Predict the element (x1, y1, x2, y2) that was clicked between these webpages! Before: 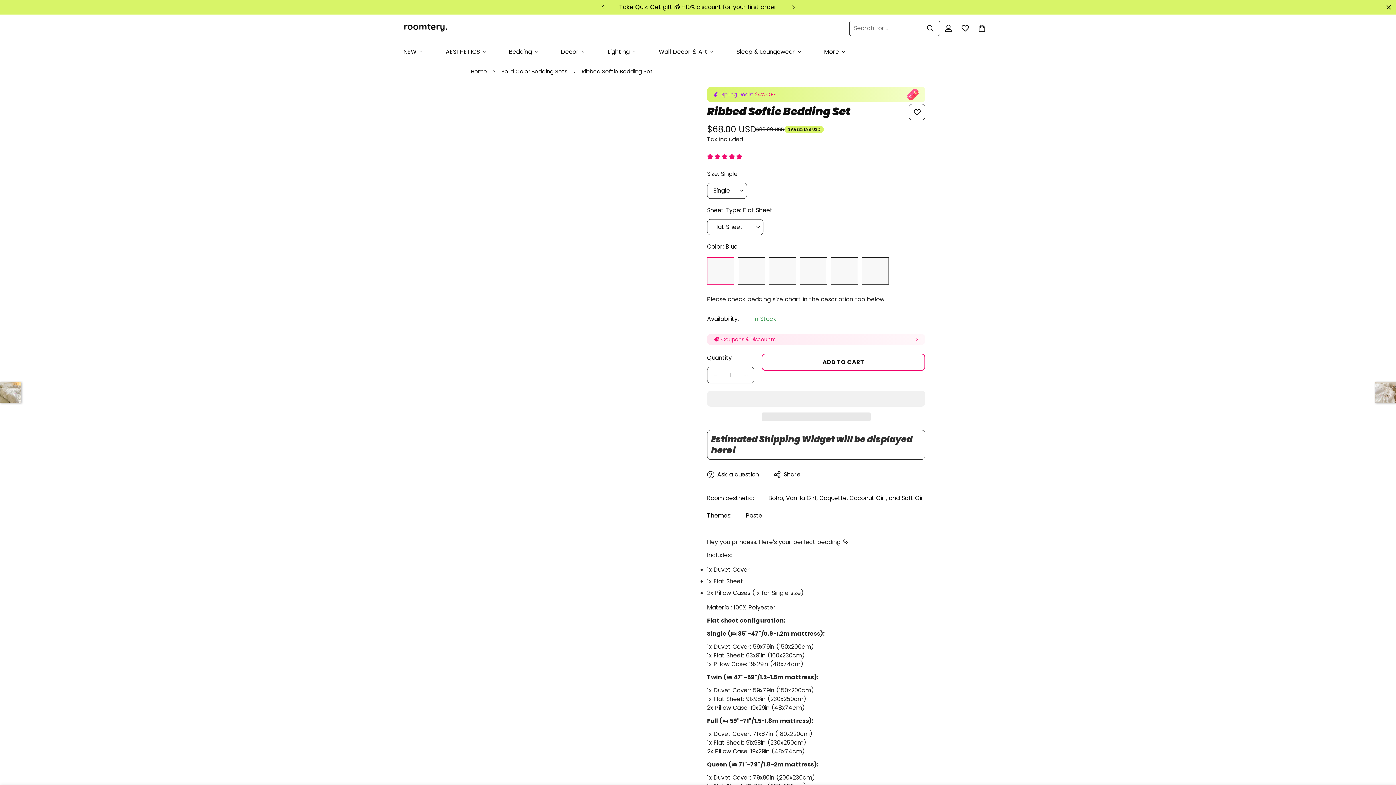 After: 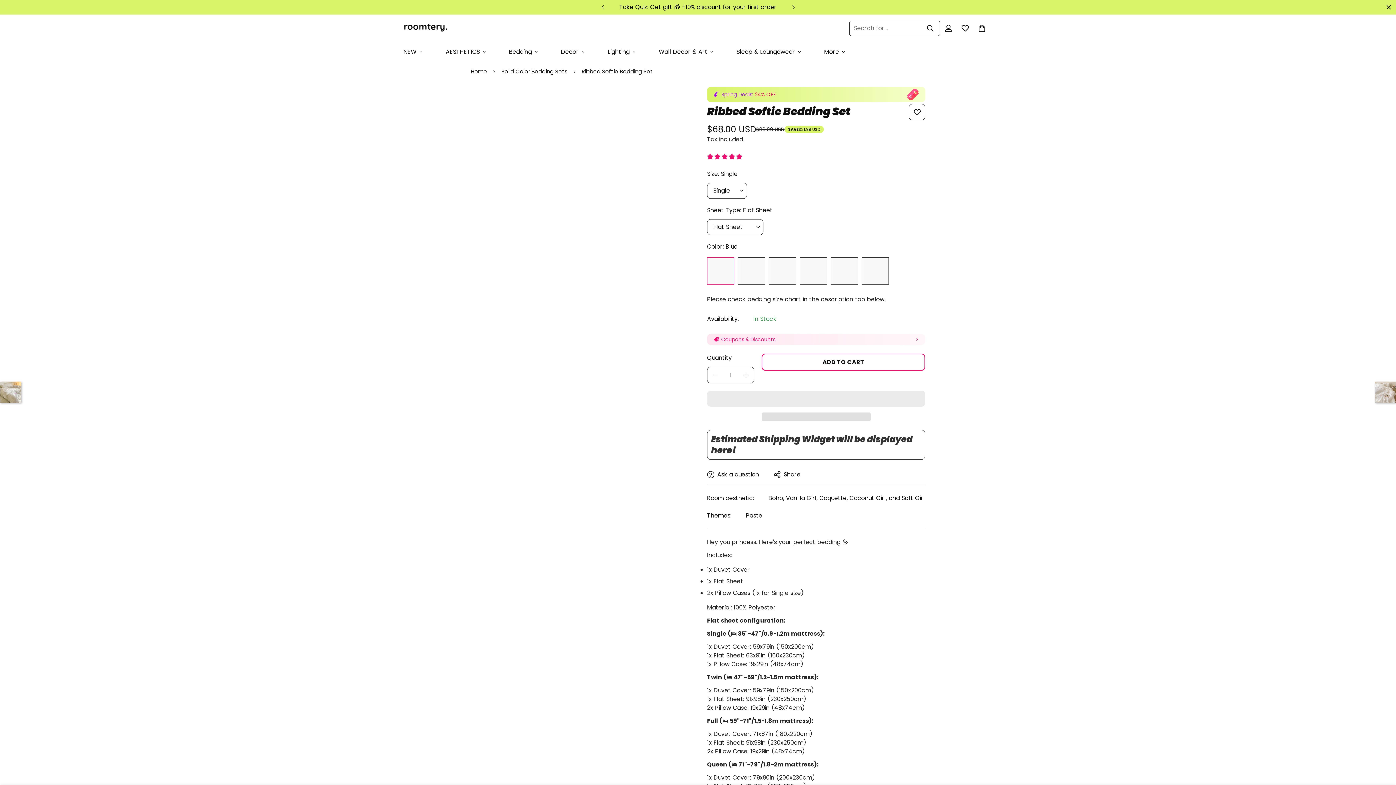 Action: label: Coupons & Discounts bbox: (721, 335, 775, 343)